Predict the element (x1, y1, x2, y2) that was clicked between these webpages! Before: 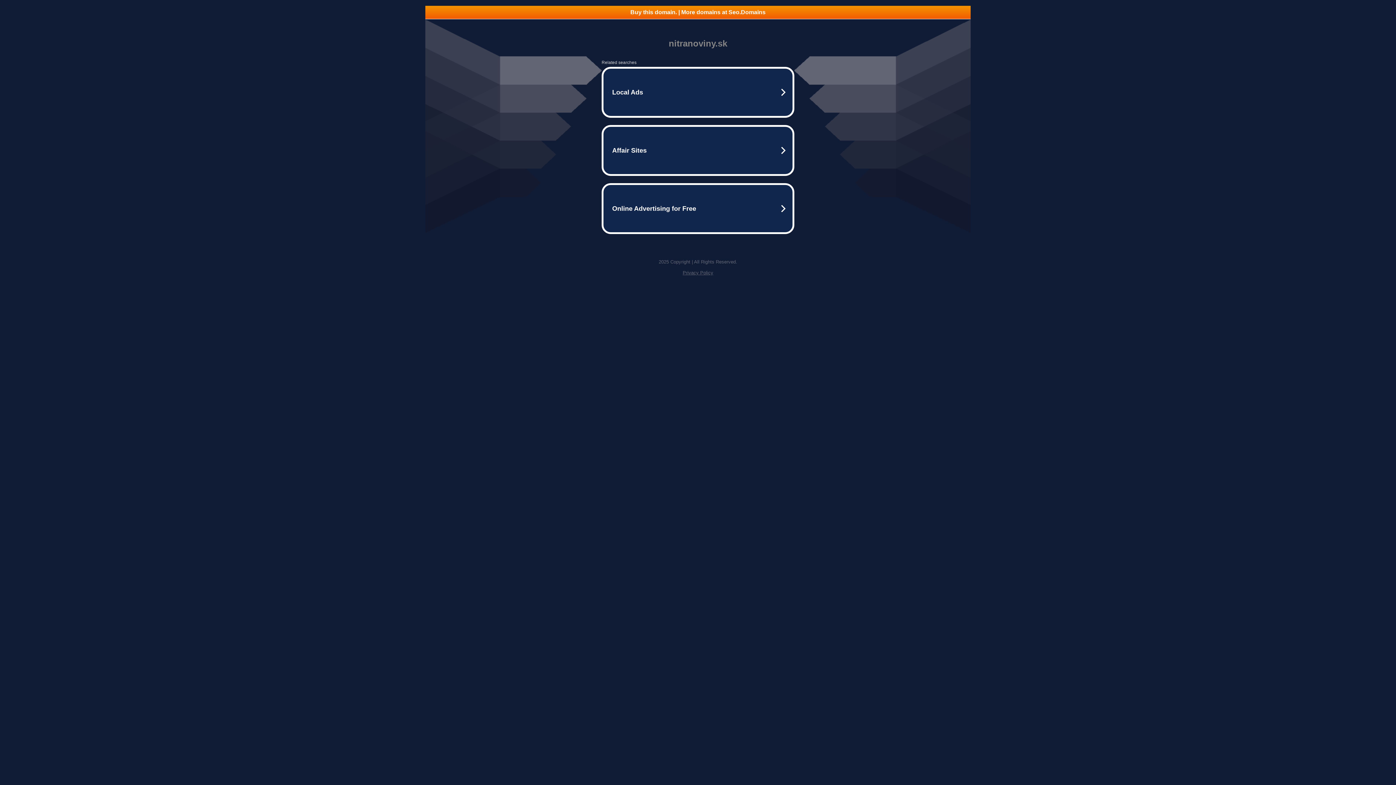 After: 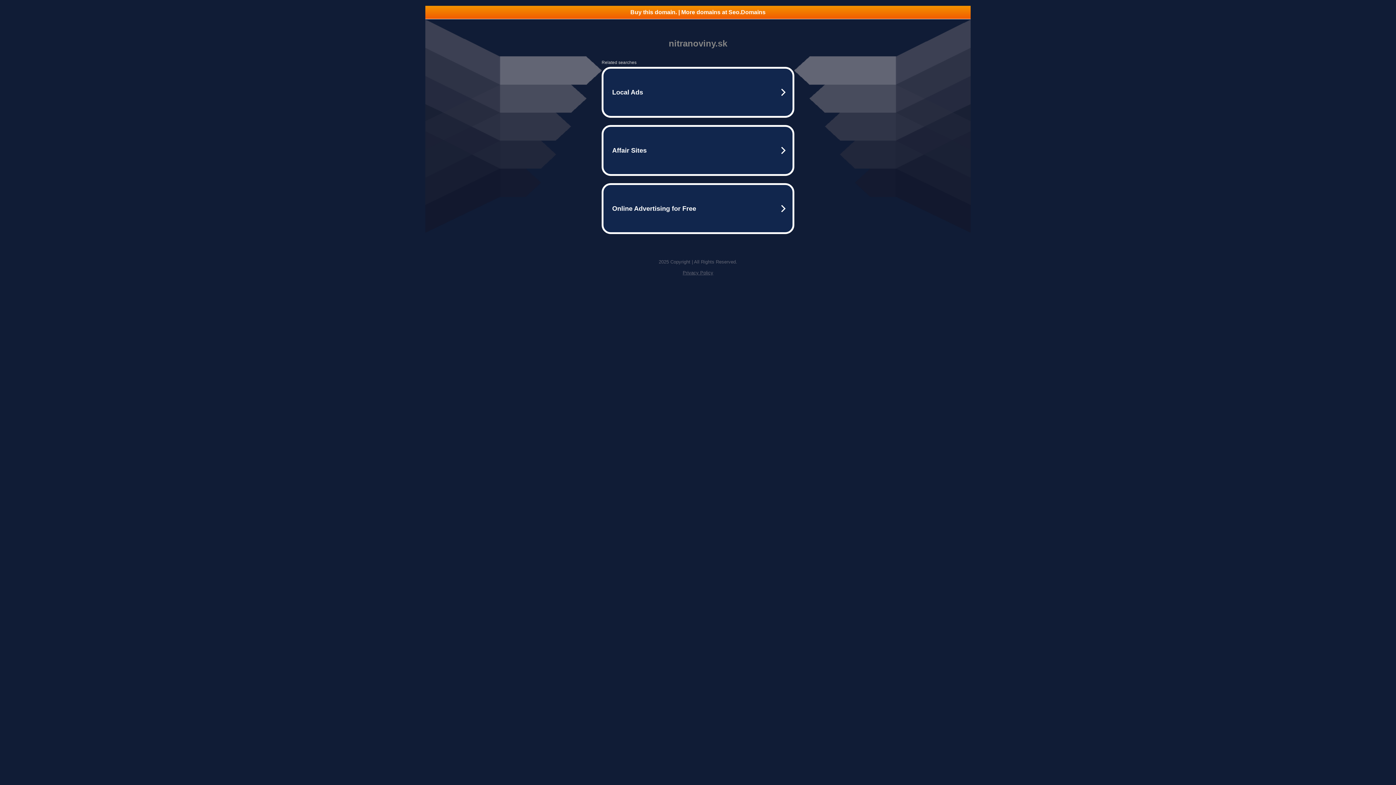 Action: label: Privacy Policy bbox: (682, 270, 713, 275)